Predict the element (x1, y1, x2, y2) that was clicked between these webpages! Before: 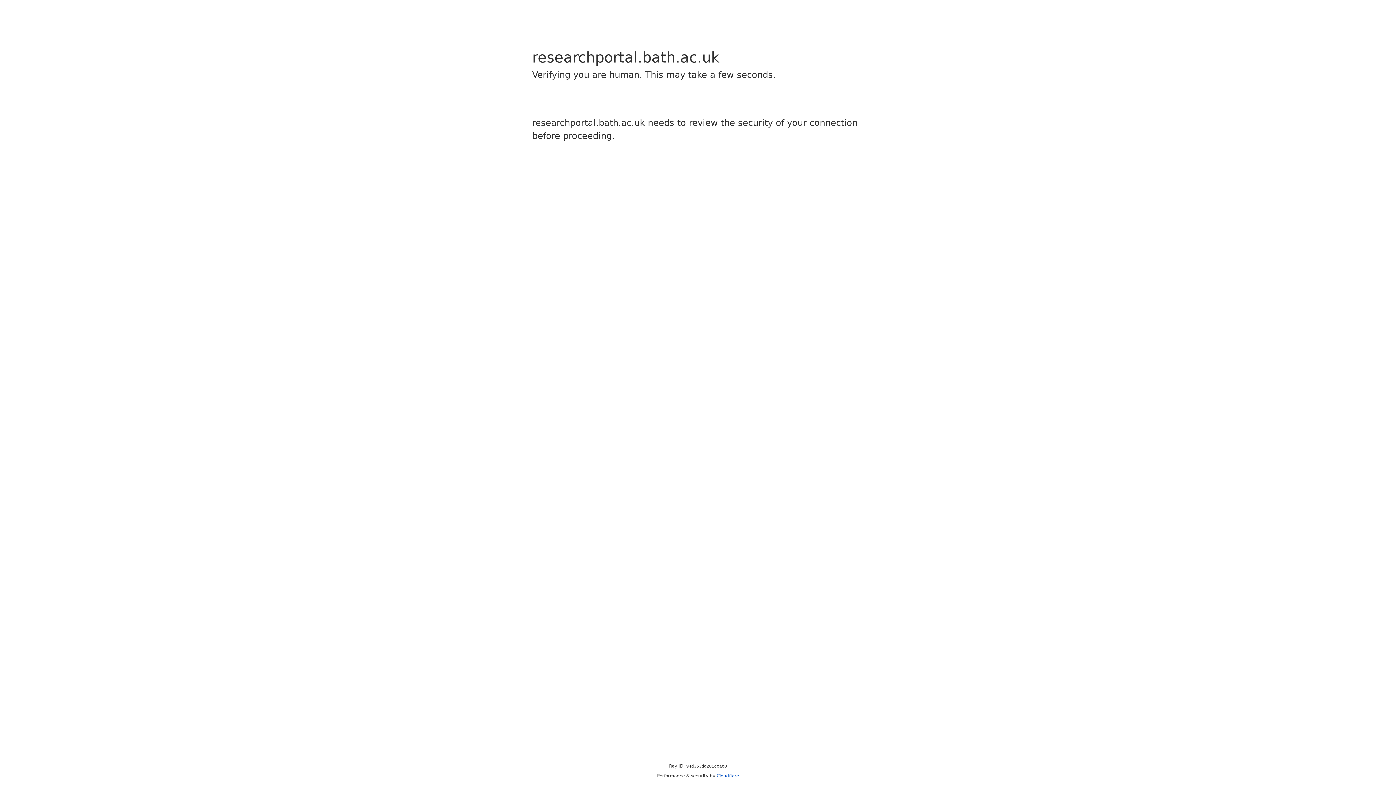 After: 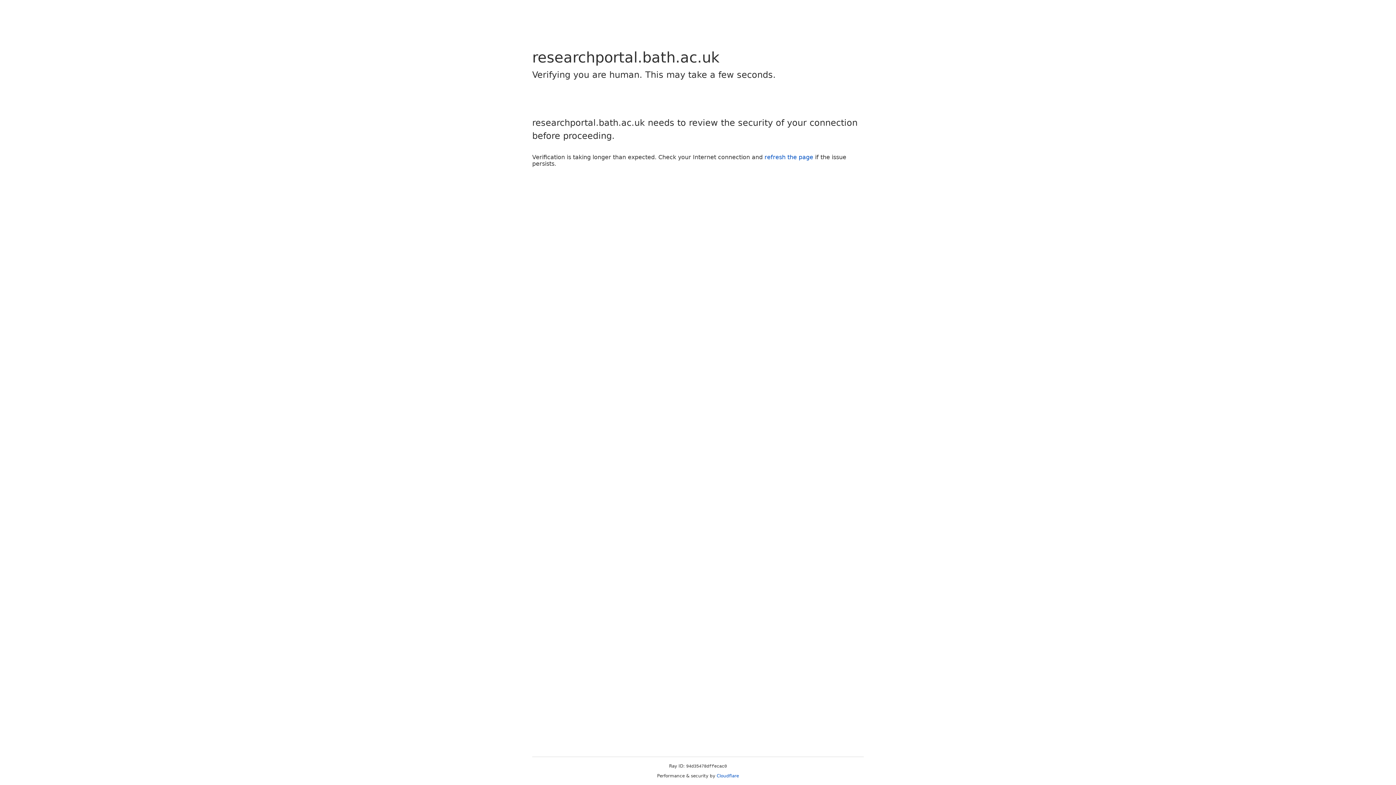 Action: label: Cloudflare bbox: (716, 773, 739, 778)